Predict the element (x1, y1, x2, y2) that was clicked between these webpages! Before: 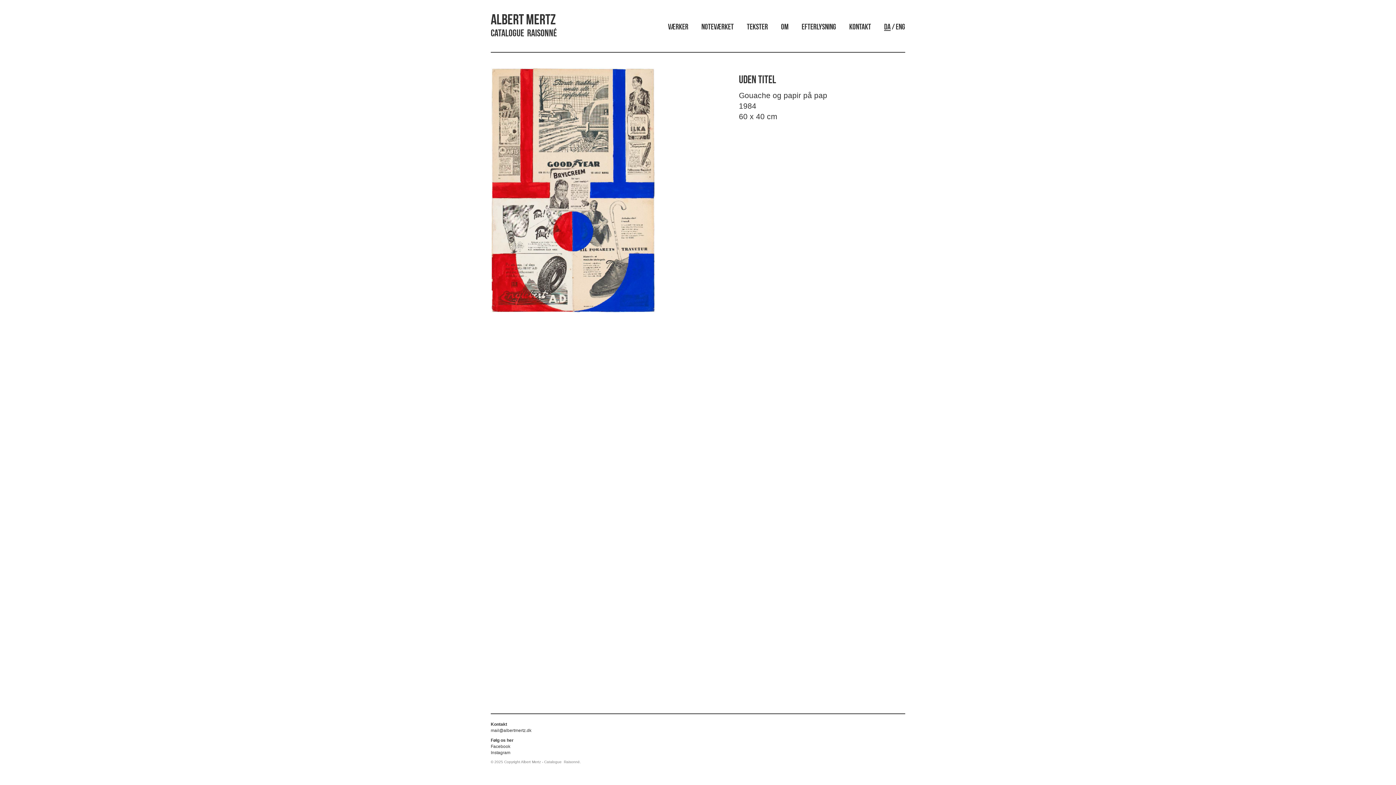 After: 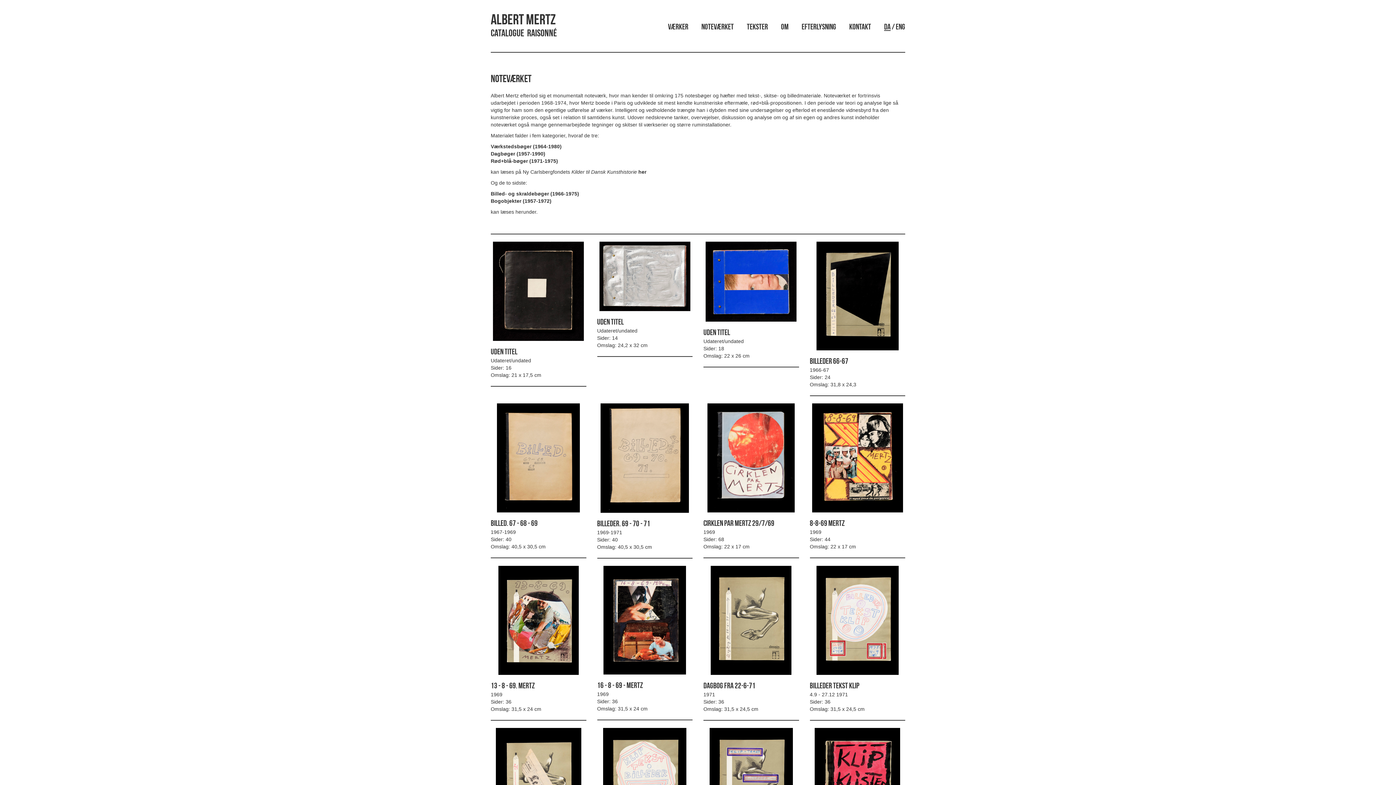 Action: bbox: (701, 23, 733, 31) label: Noteværket